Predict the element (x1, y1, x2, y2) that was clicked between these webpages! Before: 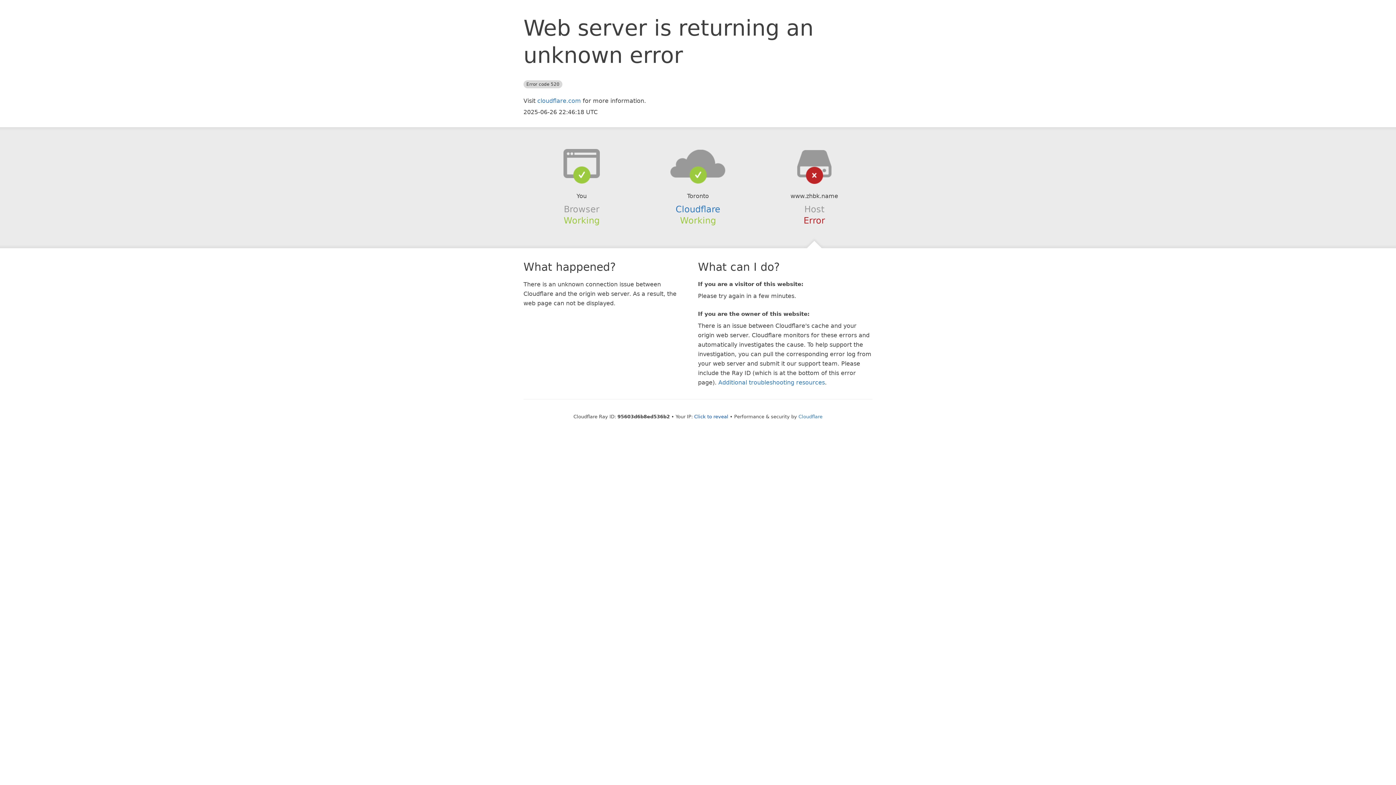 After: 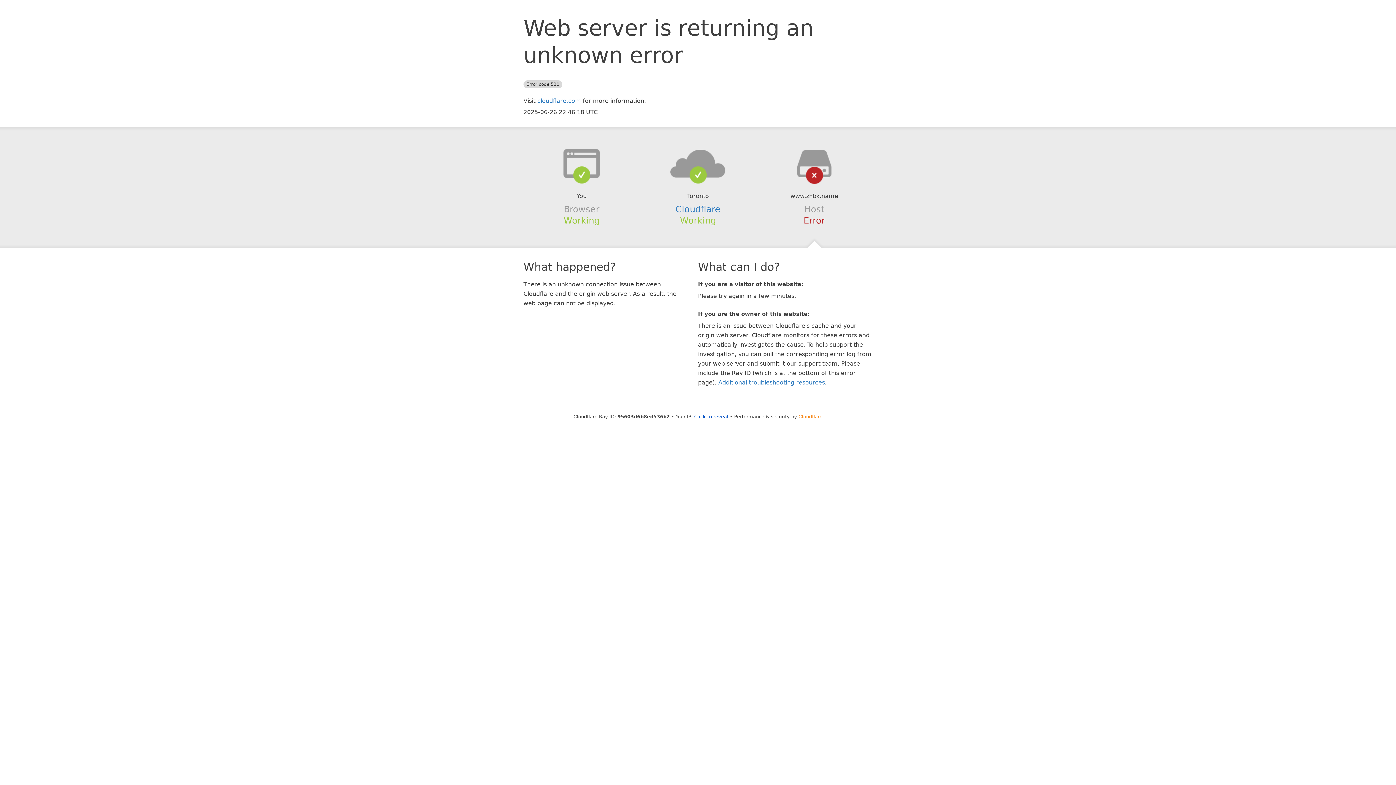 Action: bbox: (798, 414, 822, 419) label: Cloudflare